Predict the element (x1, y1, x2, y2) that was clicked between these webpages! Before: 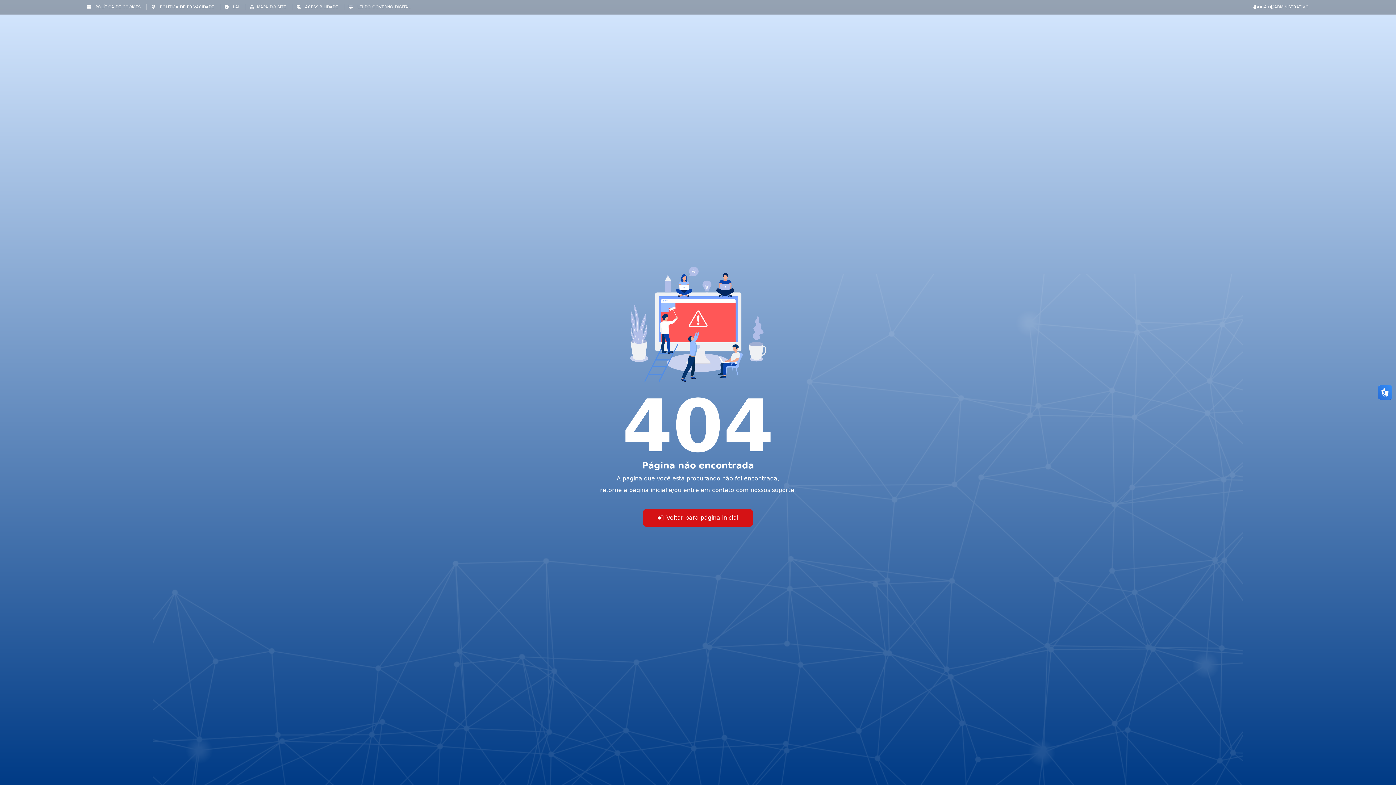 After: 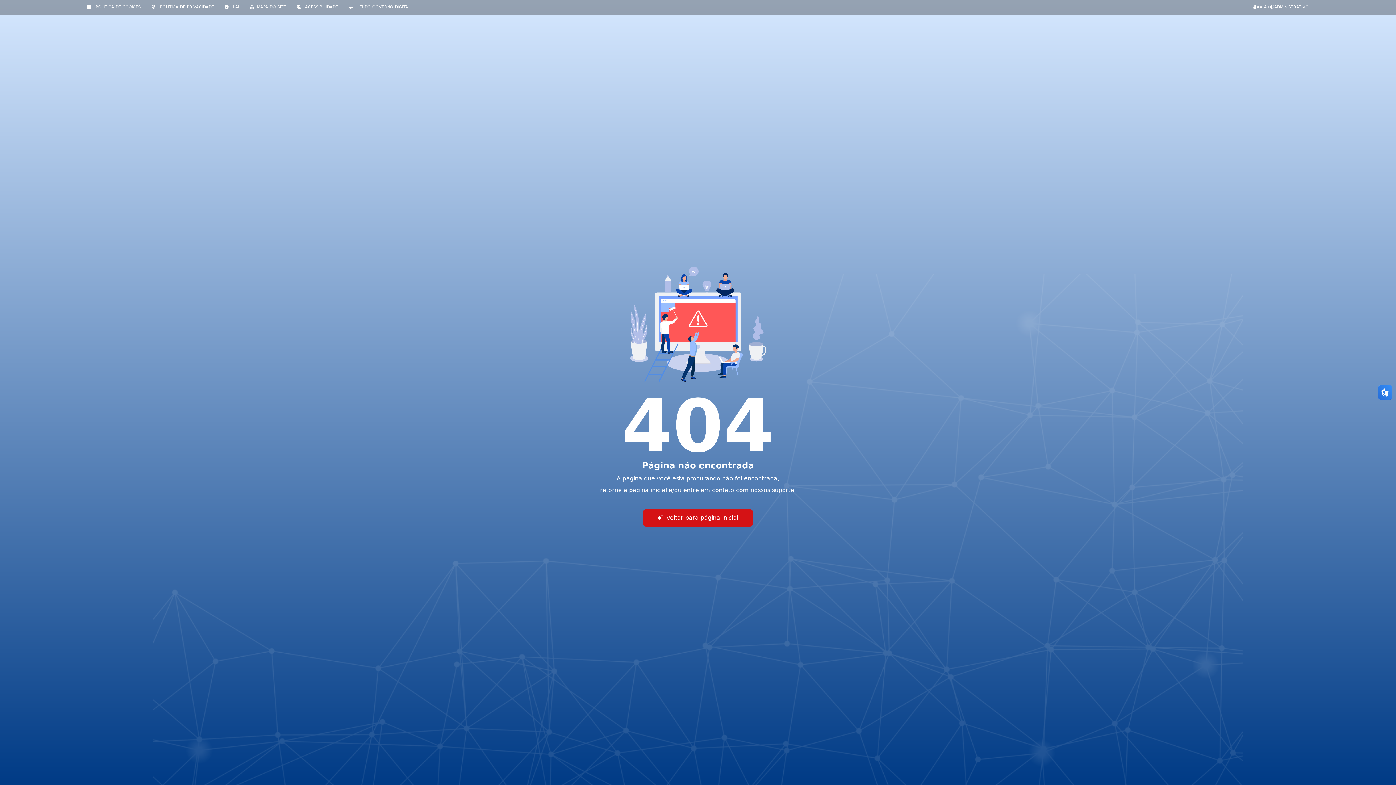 Action: bbox: (1260, 4, 1264, 9) label: A-